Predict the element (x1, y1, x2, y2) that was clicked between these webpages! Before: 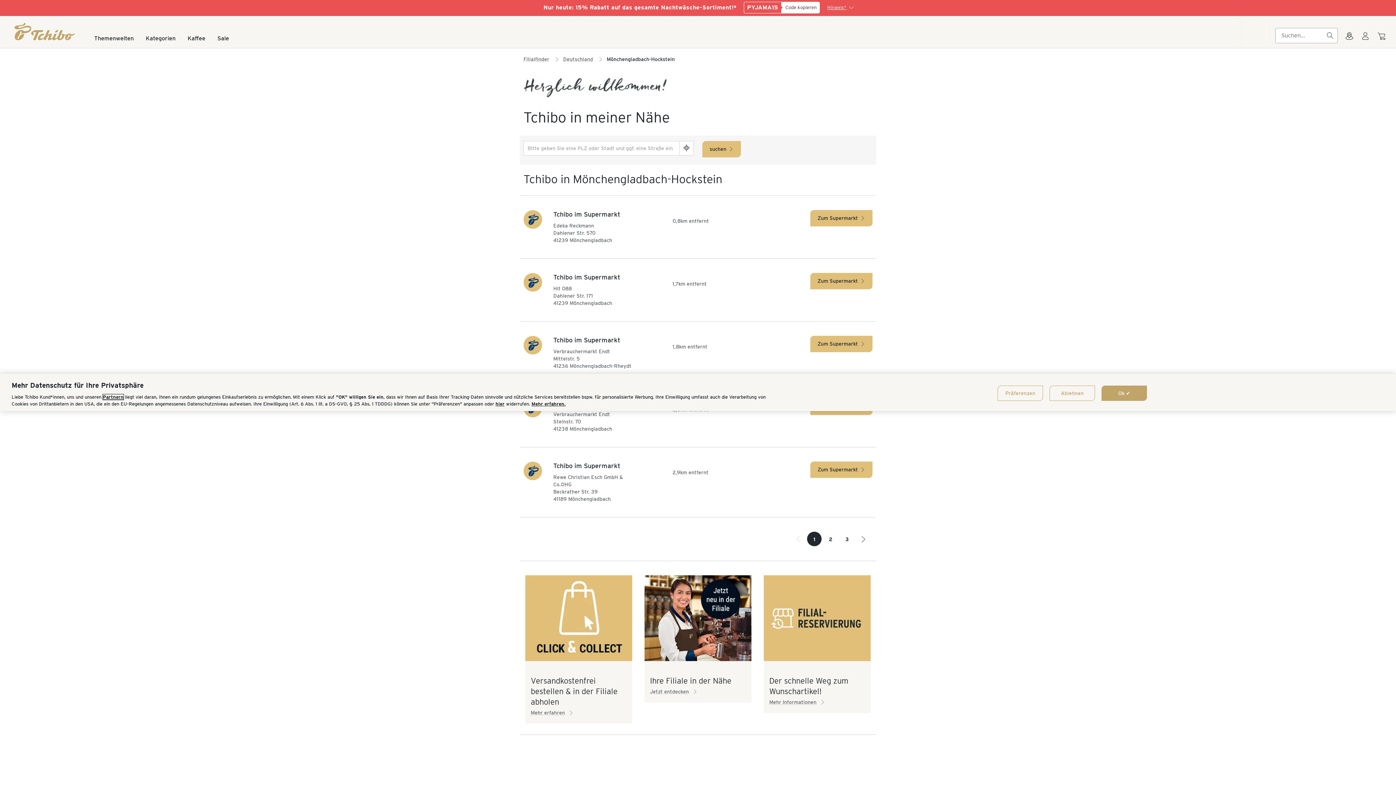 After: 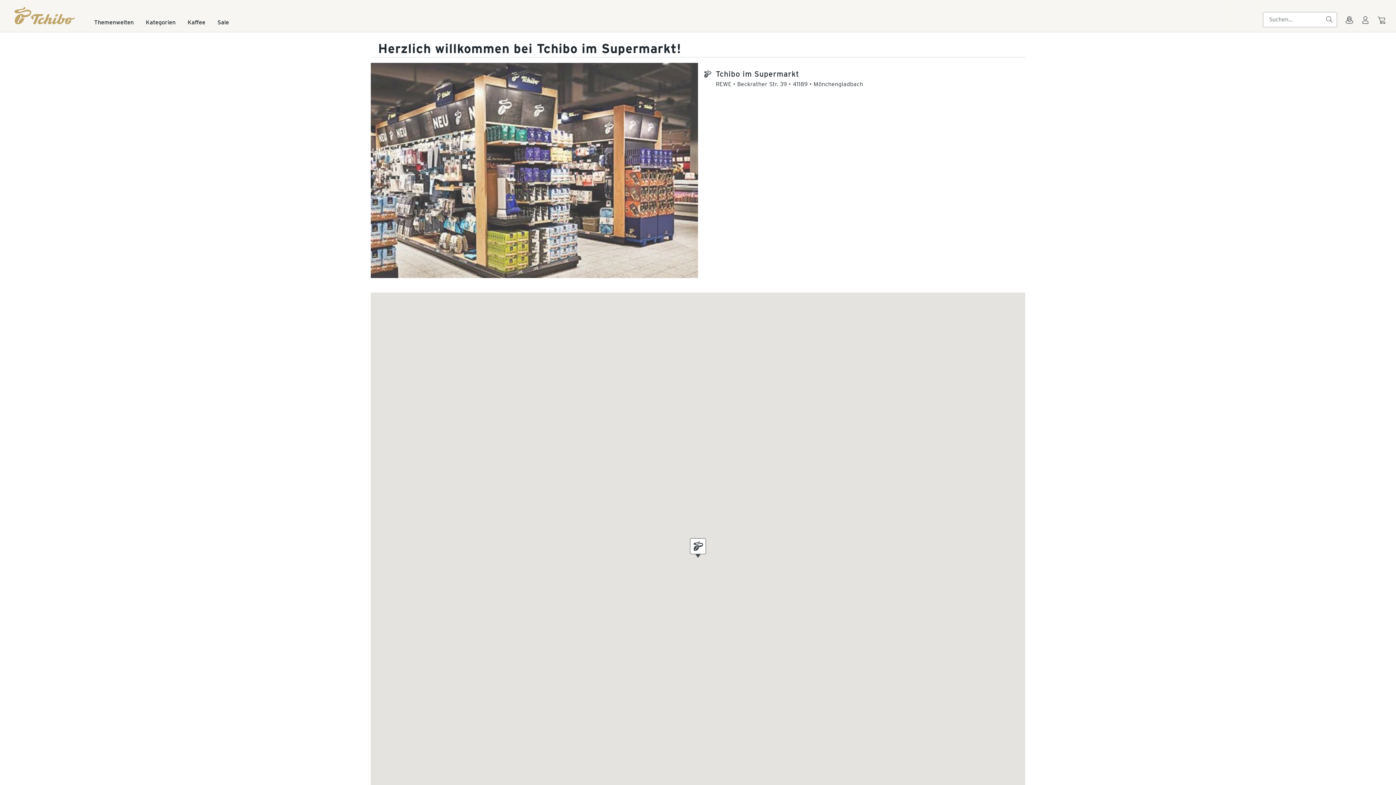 Action: bbox: (810, 461, 872, 478) label: Zum Supermarkt